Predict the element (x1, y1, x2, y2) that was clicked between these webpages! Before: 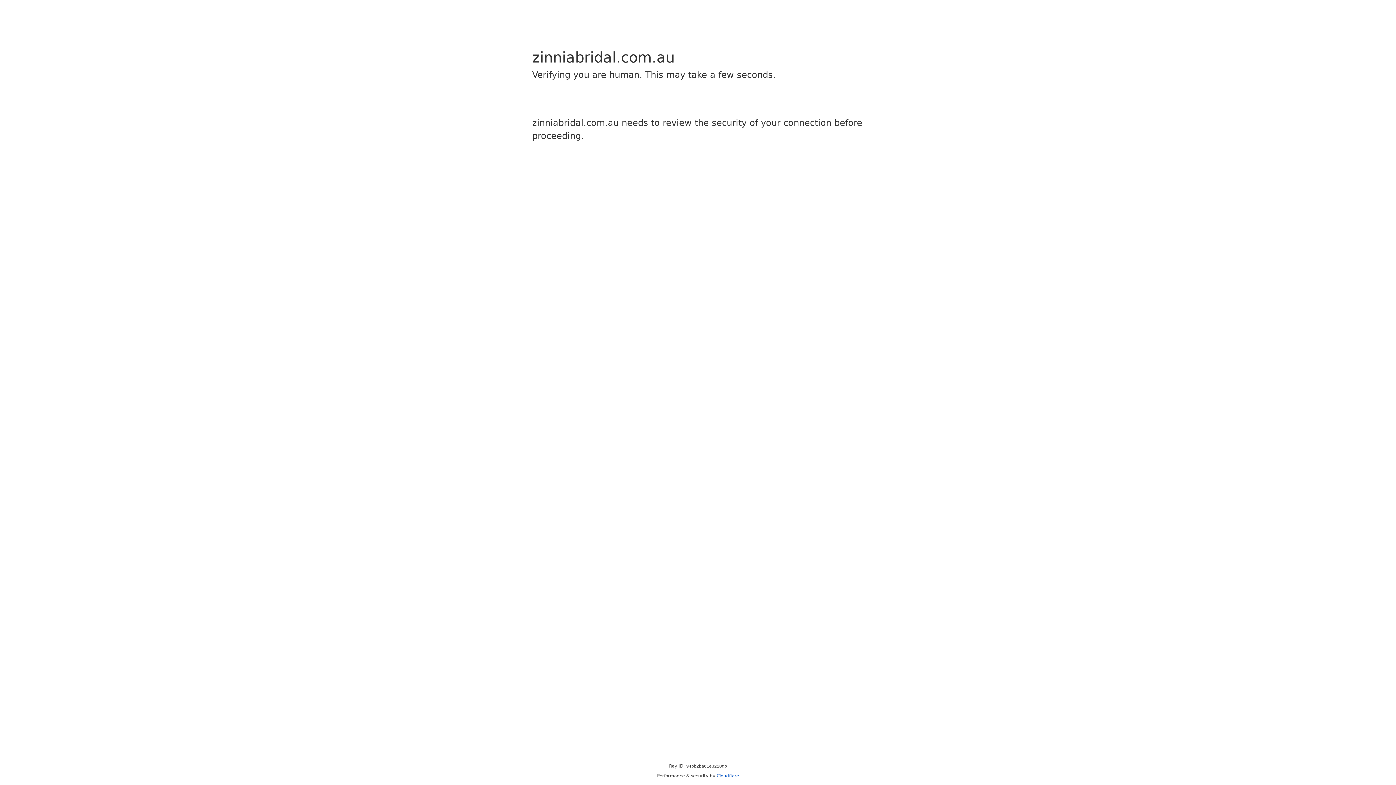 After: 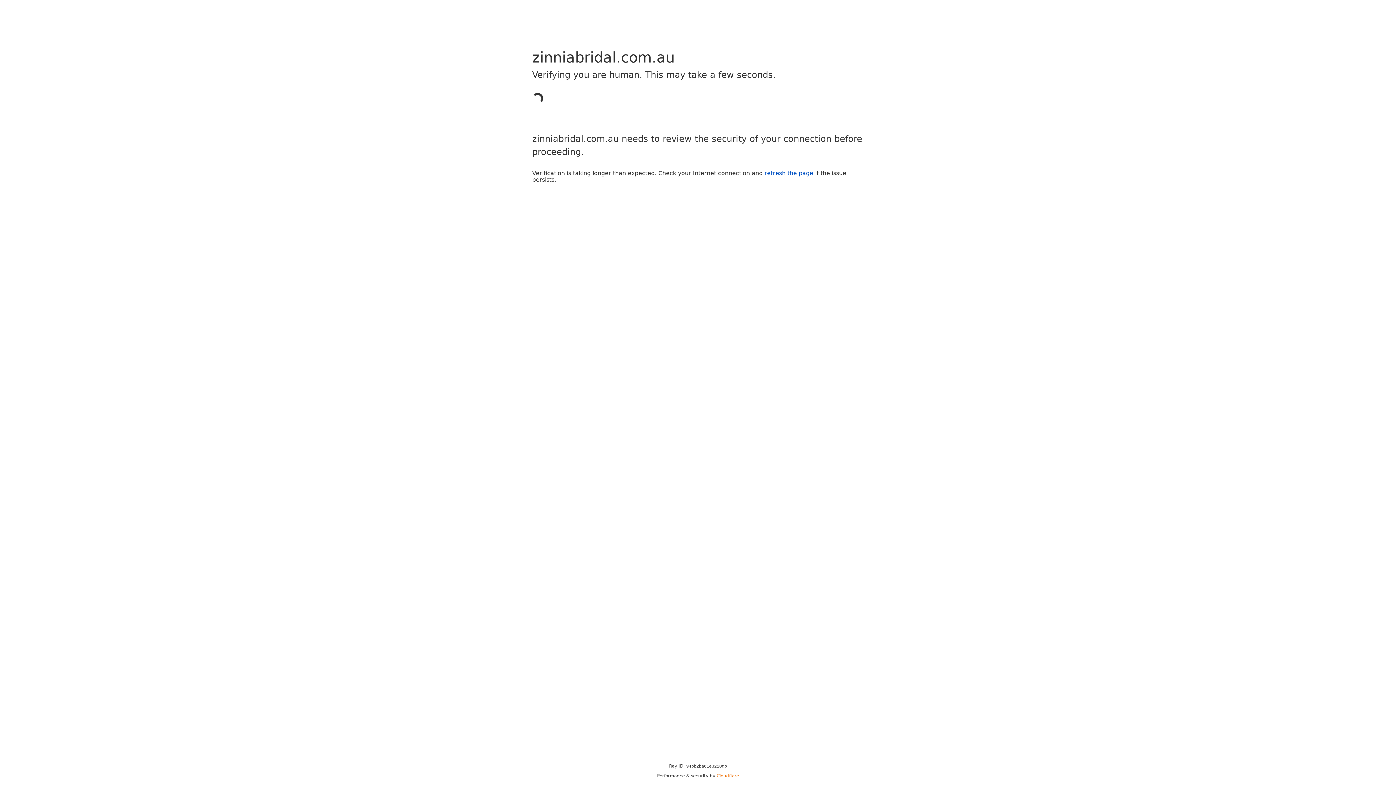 Action: bbox: (716, 773, 739, 778) label: Cloudflare